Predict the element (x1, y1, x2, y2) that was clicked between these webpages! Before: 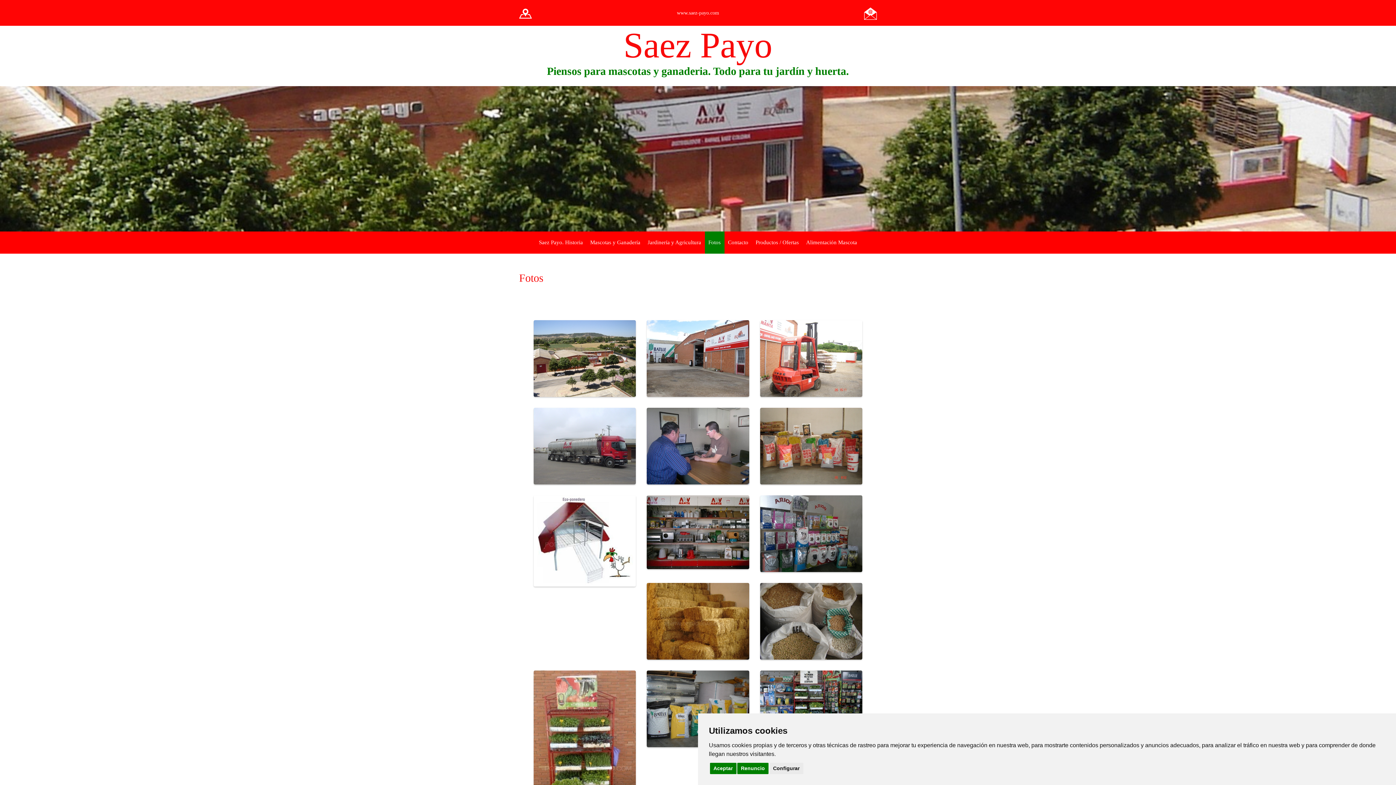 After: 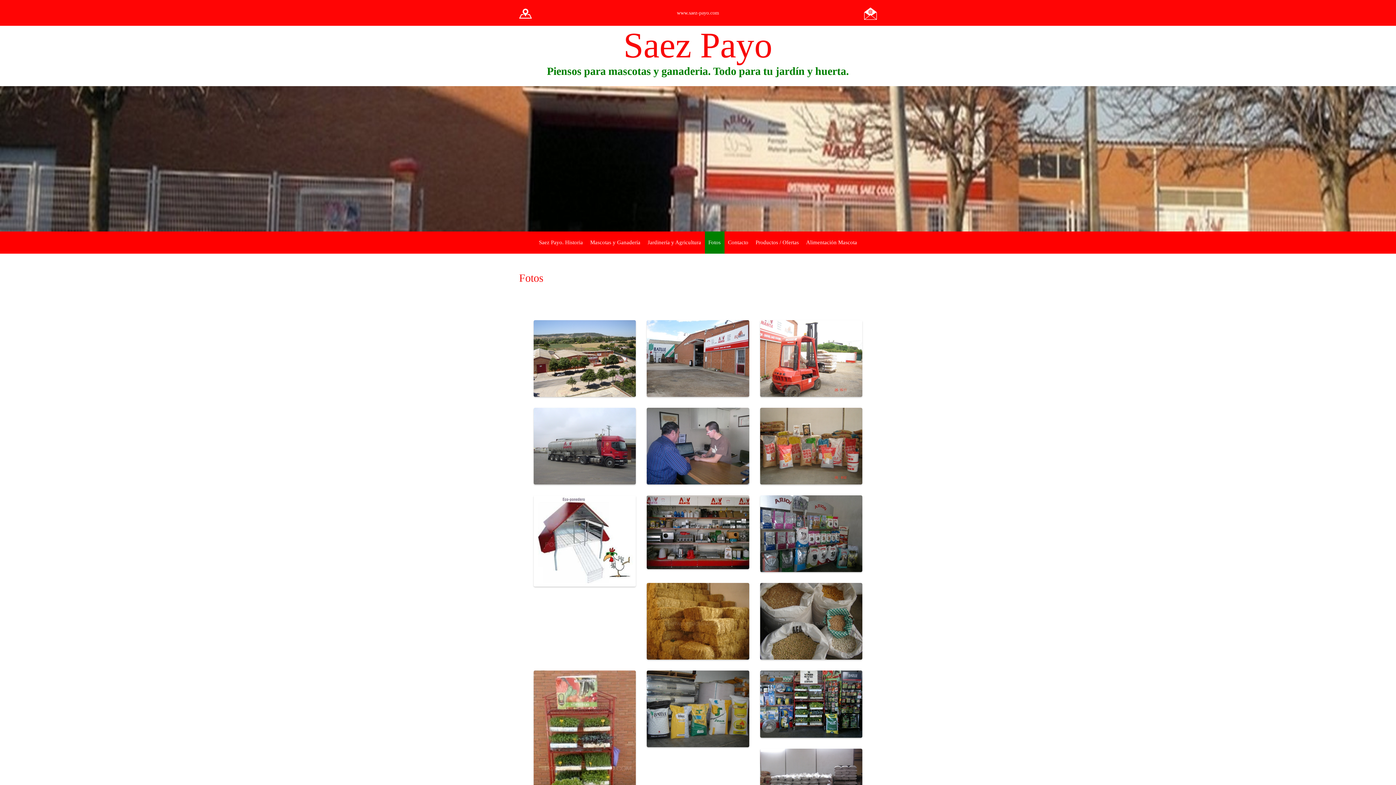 Action: label: Aceptar bbox: (710, 763, 736, 774)